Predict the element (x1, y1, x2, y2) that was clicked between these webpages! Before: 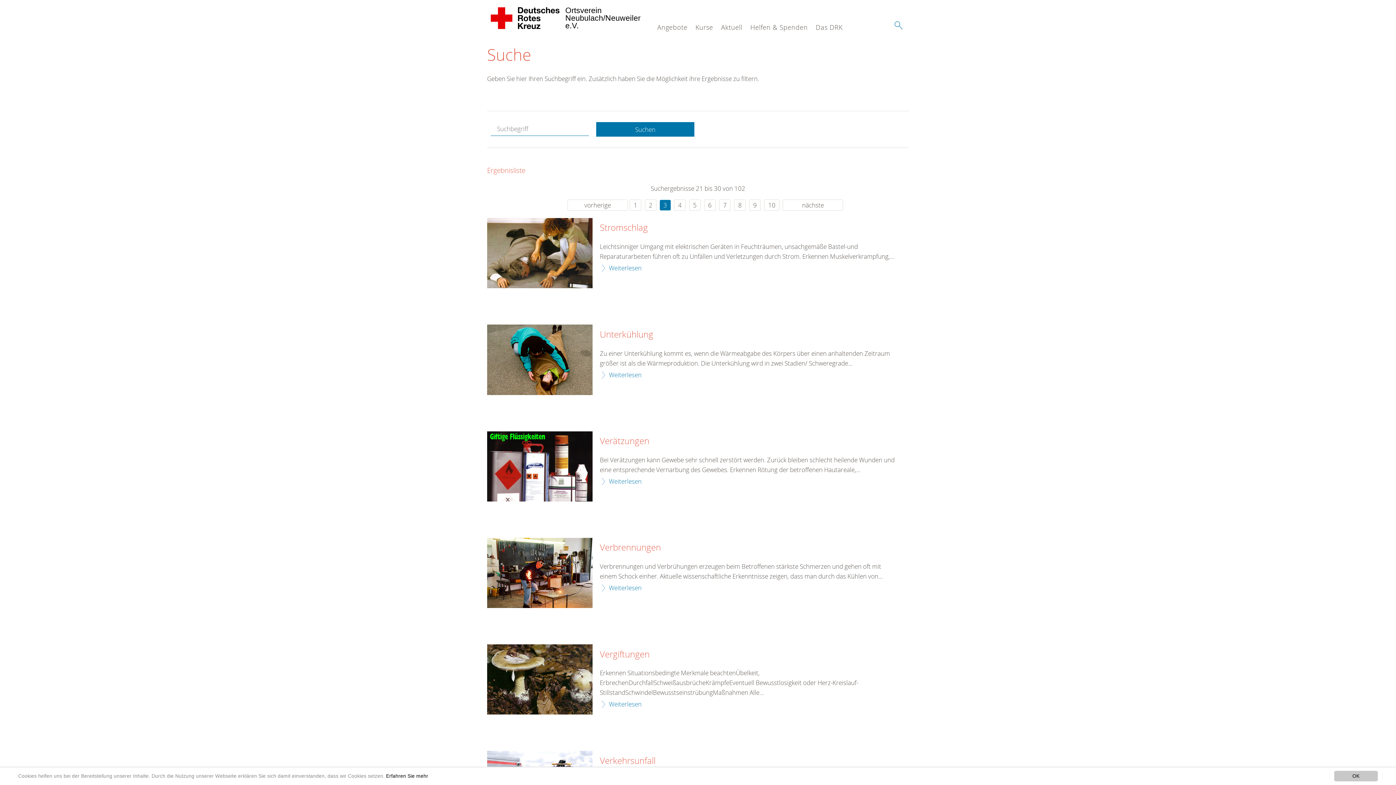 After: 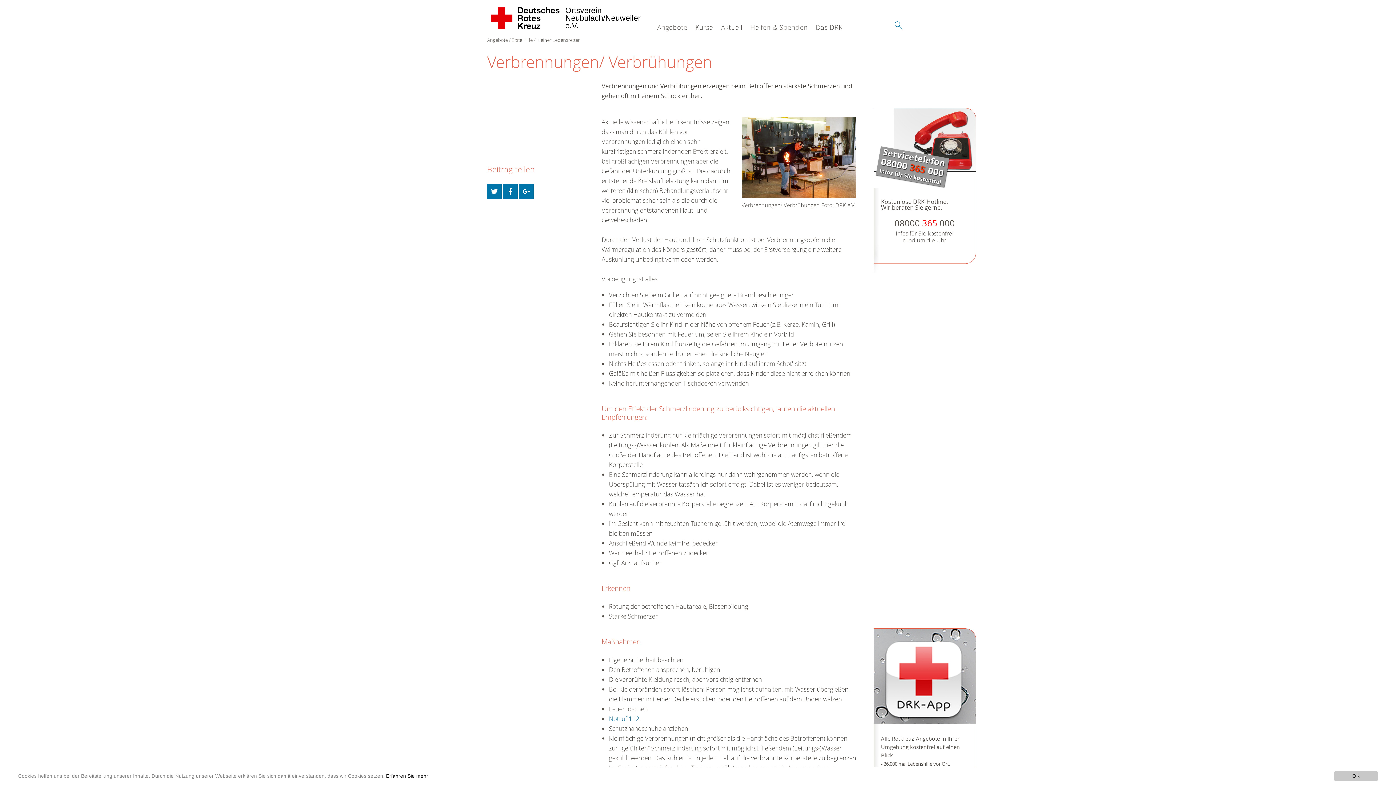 Action: bbox: (600, 542, 661, 553) label: Verbrennungen